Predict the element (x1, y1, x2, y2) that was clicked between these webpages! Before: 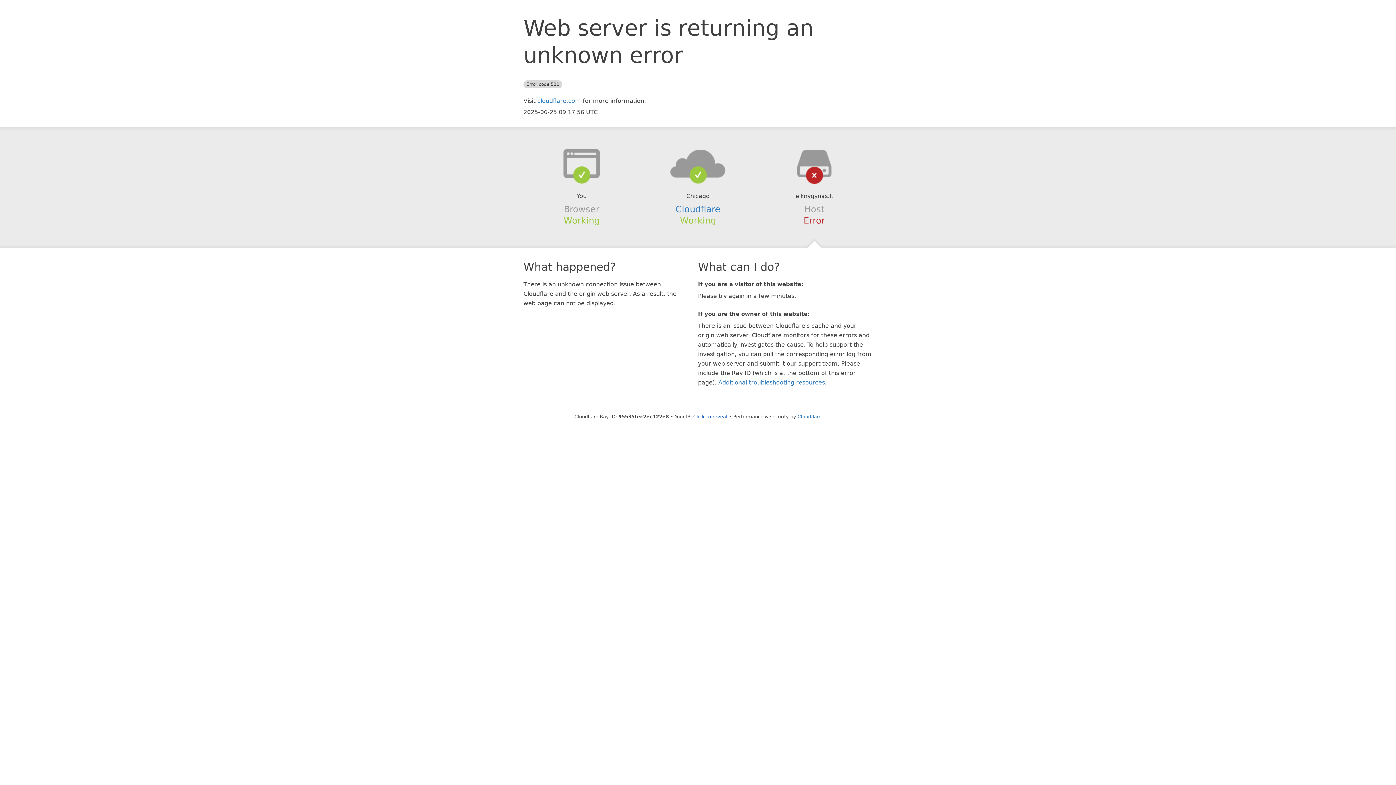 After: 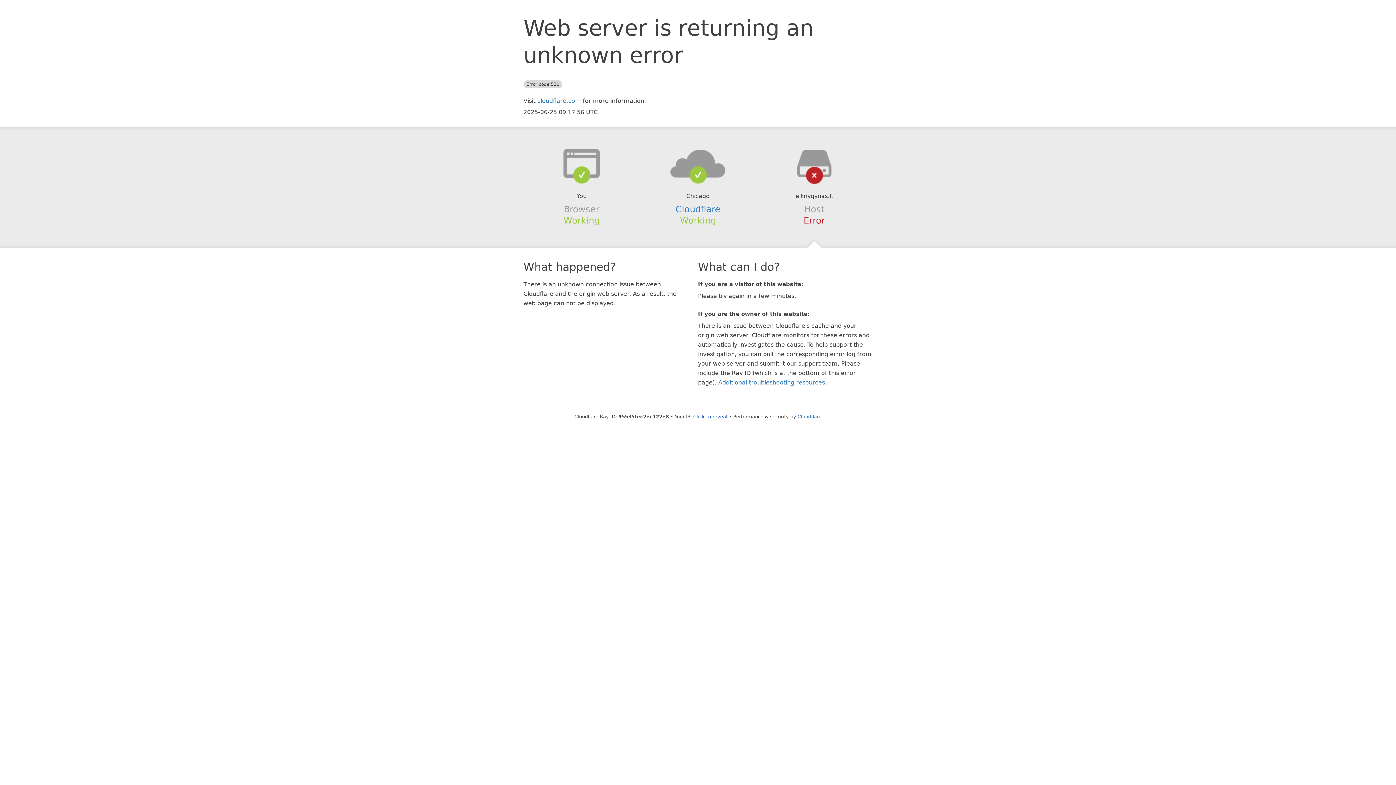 Action: bbox: (639, 148, 756, 178)